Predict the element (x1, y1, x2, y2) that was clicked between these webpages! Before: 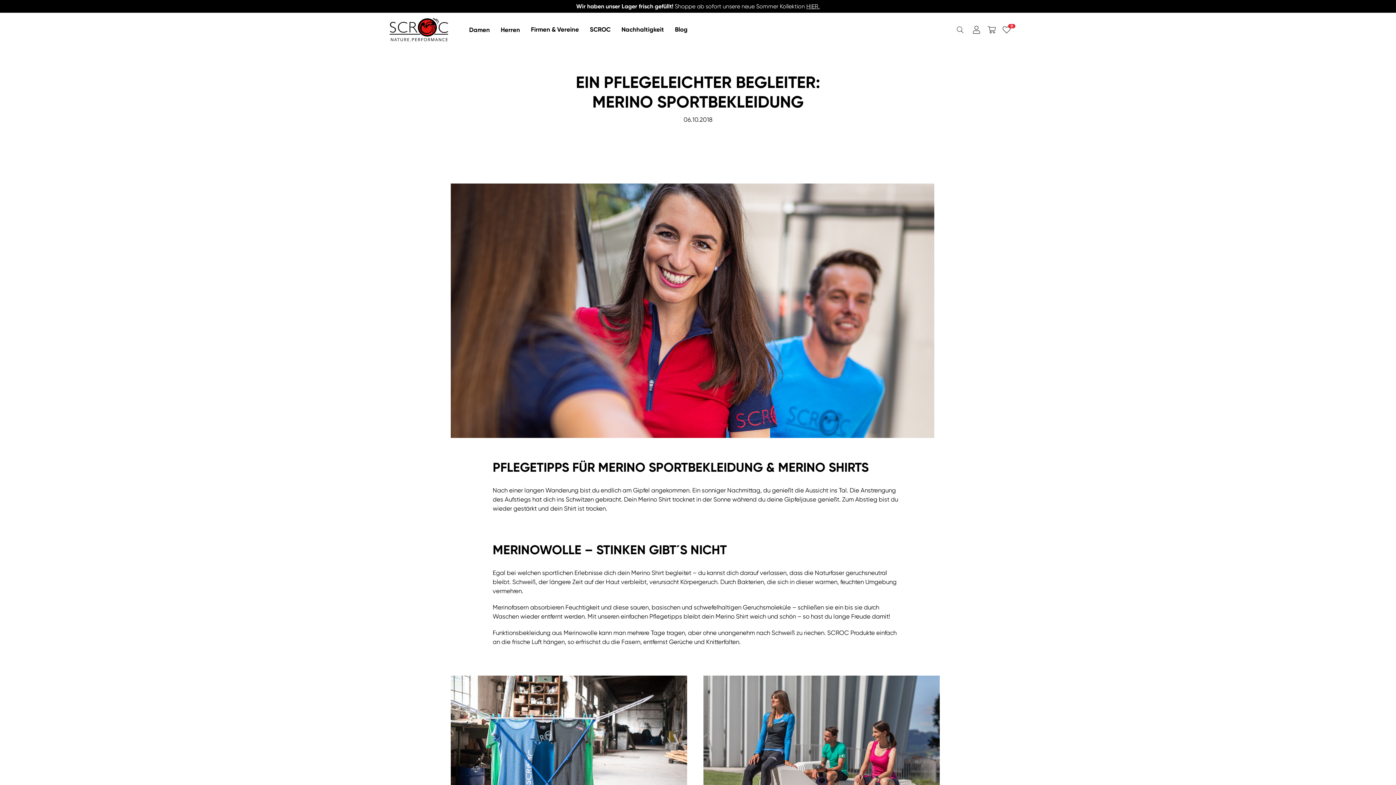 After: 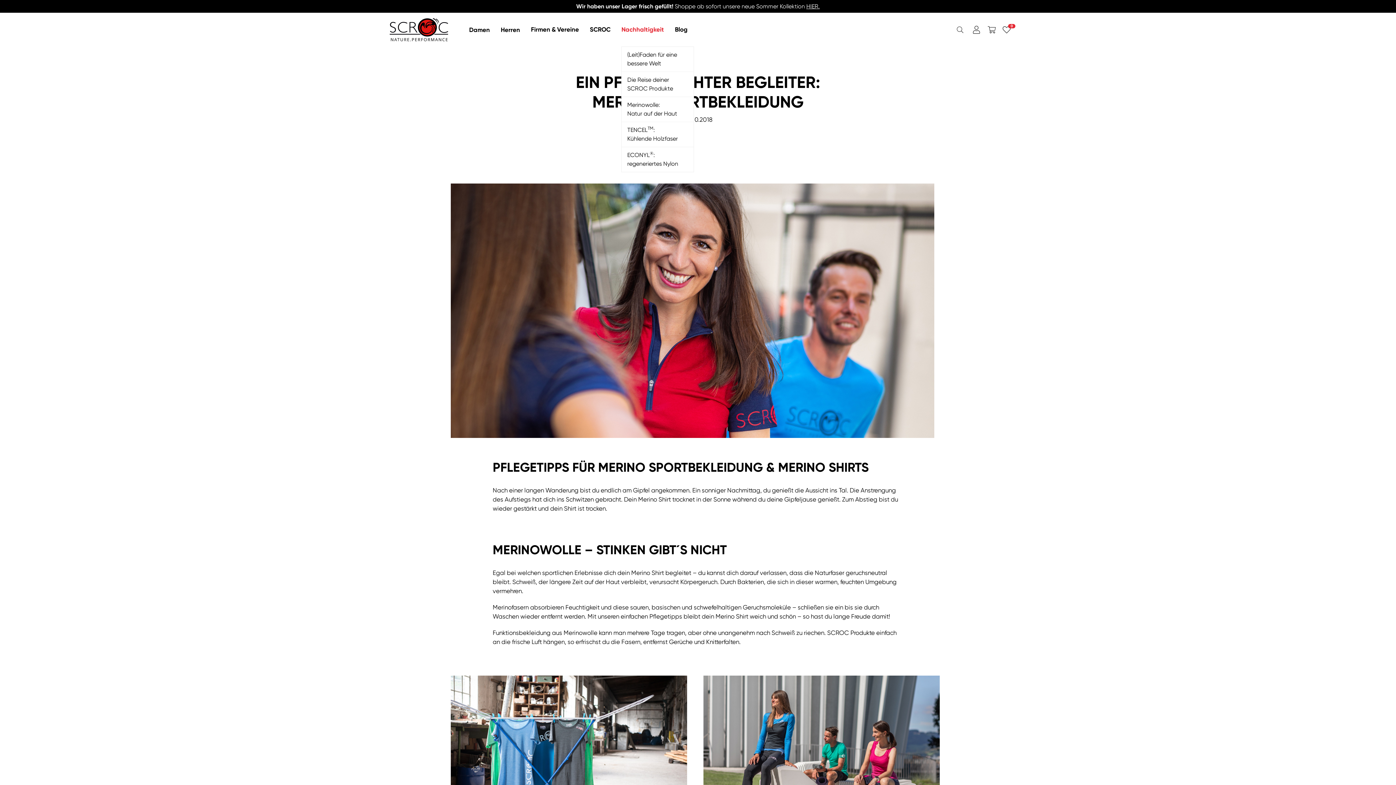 Action: label: Nachhaltigkeit bbox: (621, 24, 664, 34)